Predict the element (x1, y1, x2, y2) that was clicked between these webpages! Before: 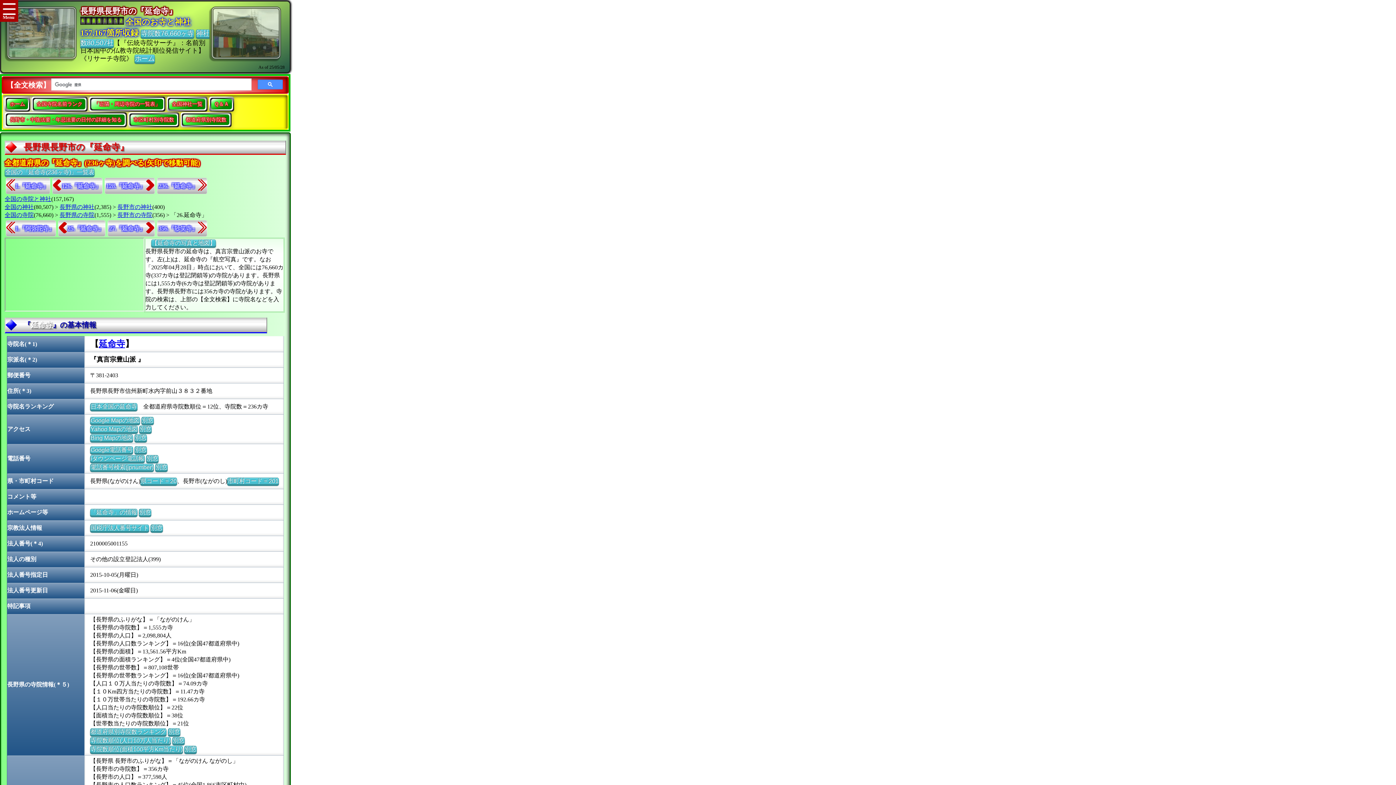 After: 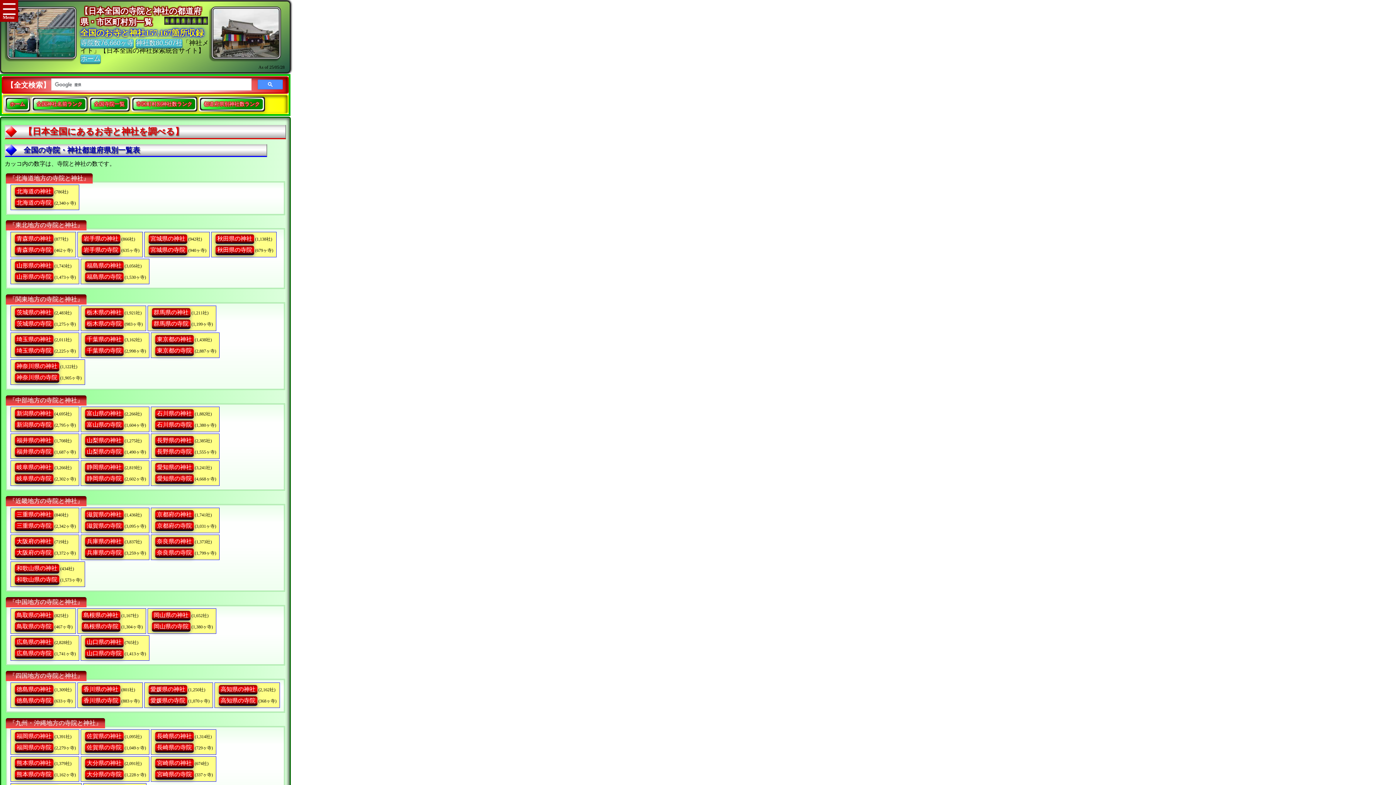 Action: label: 全国の寺院と神社 bbox: (4, 196, 51, 202)